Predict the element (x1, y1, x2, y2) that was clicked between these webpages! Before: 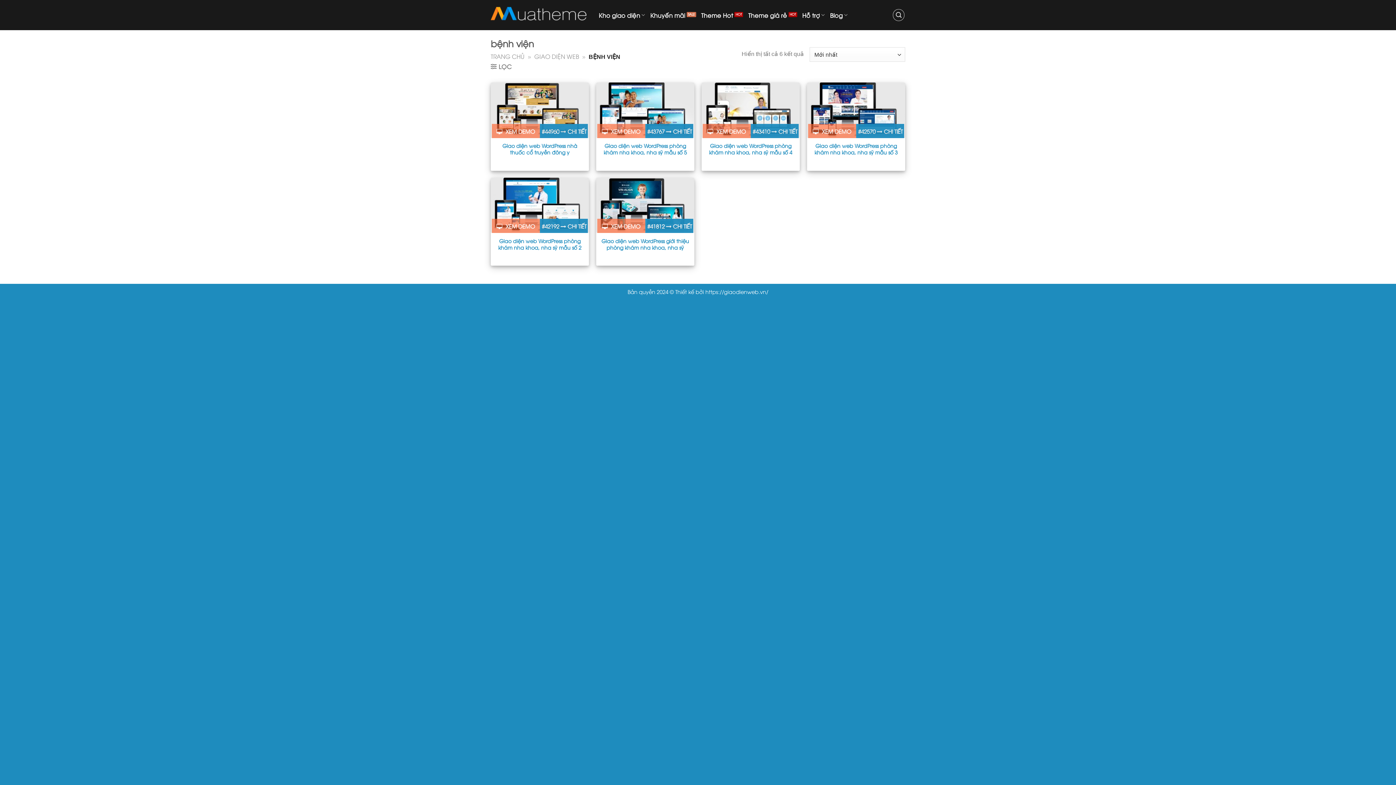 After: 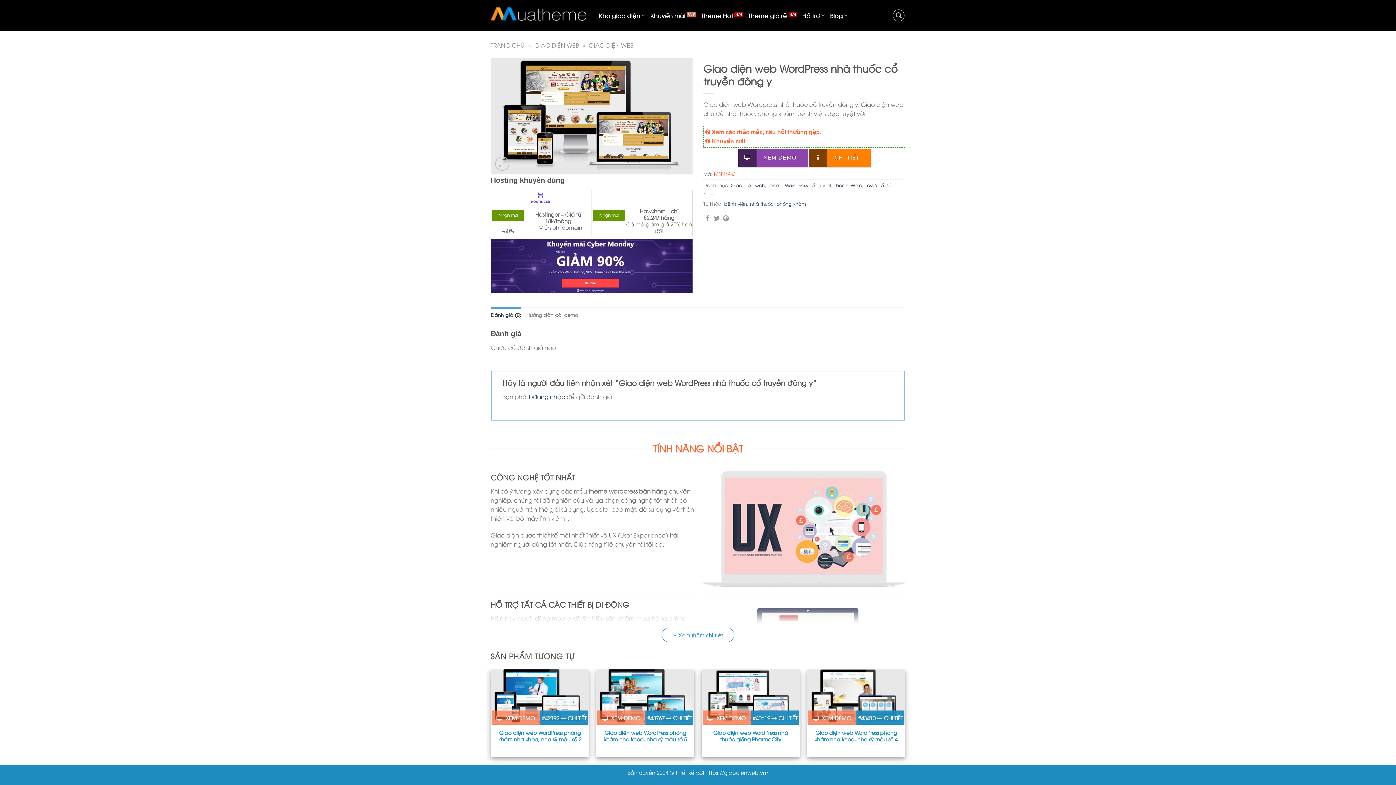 Action: label: Giao diện web WordPress nhà thuốc cổ truyền đông y bbox: (494, 142, 585, 156)